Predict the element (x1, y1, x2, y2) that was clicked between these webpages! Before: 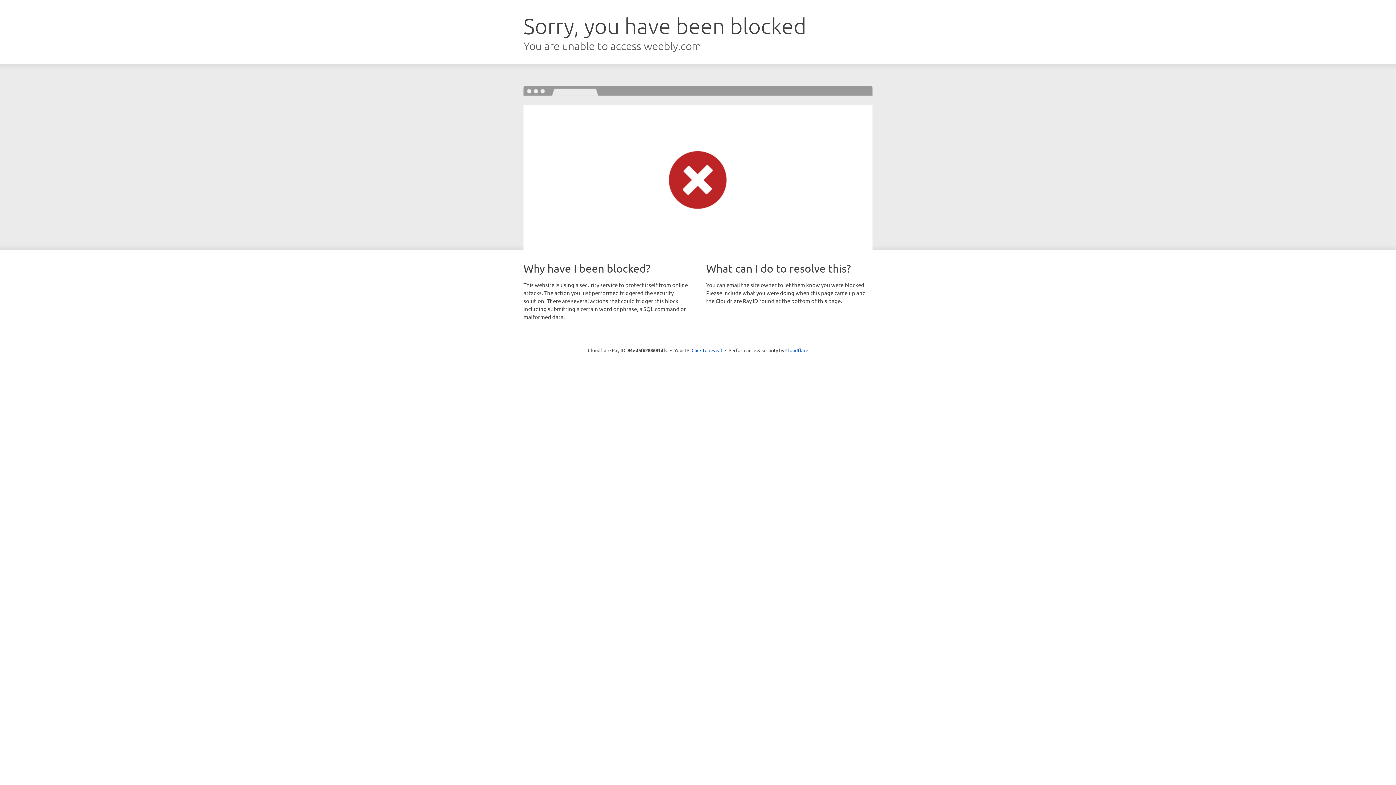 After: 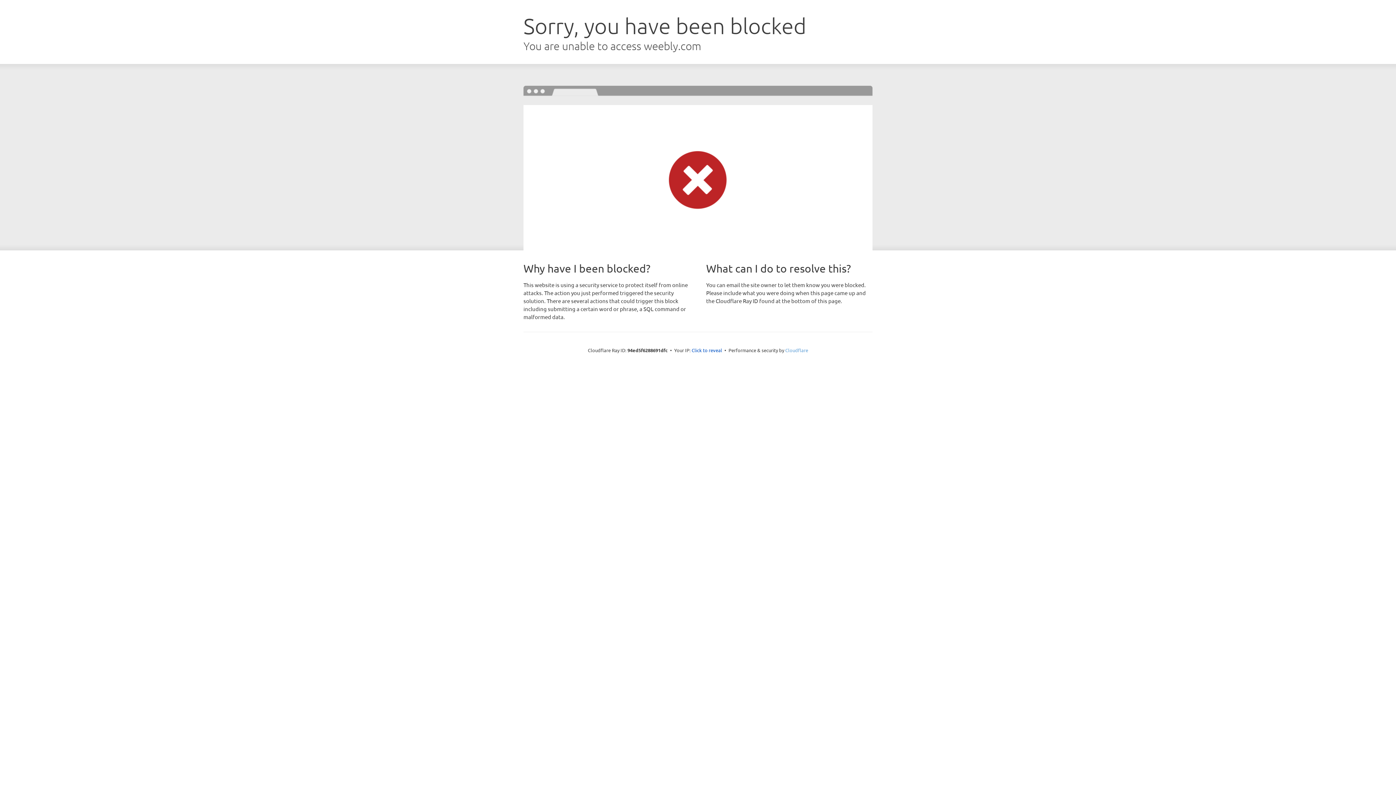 Action: label: Cloudflare bbox: (785, 347, 808, 353)